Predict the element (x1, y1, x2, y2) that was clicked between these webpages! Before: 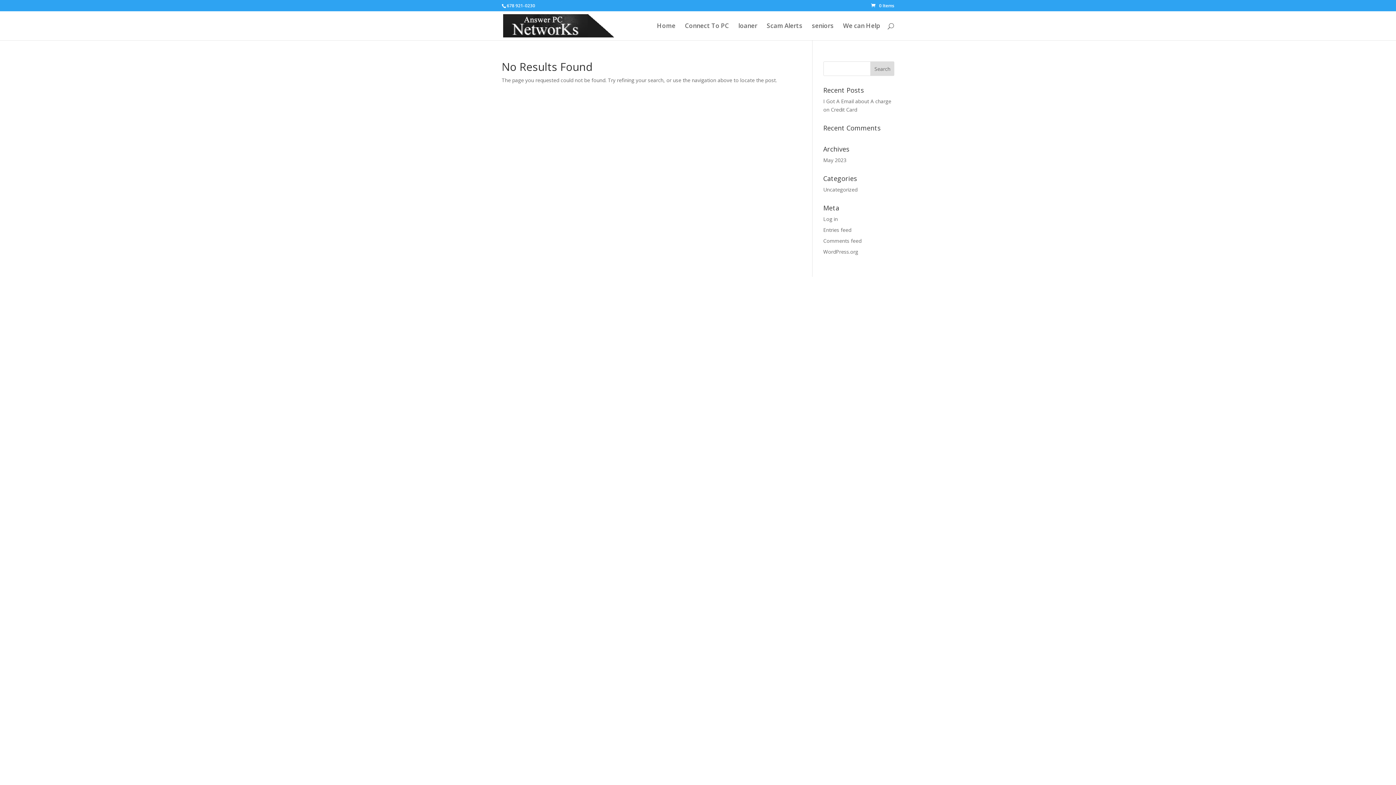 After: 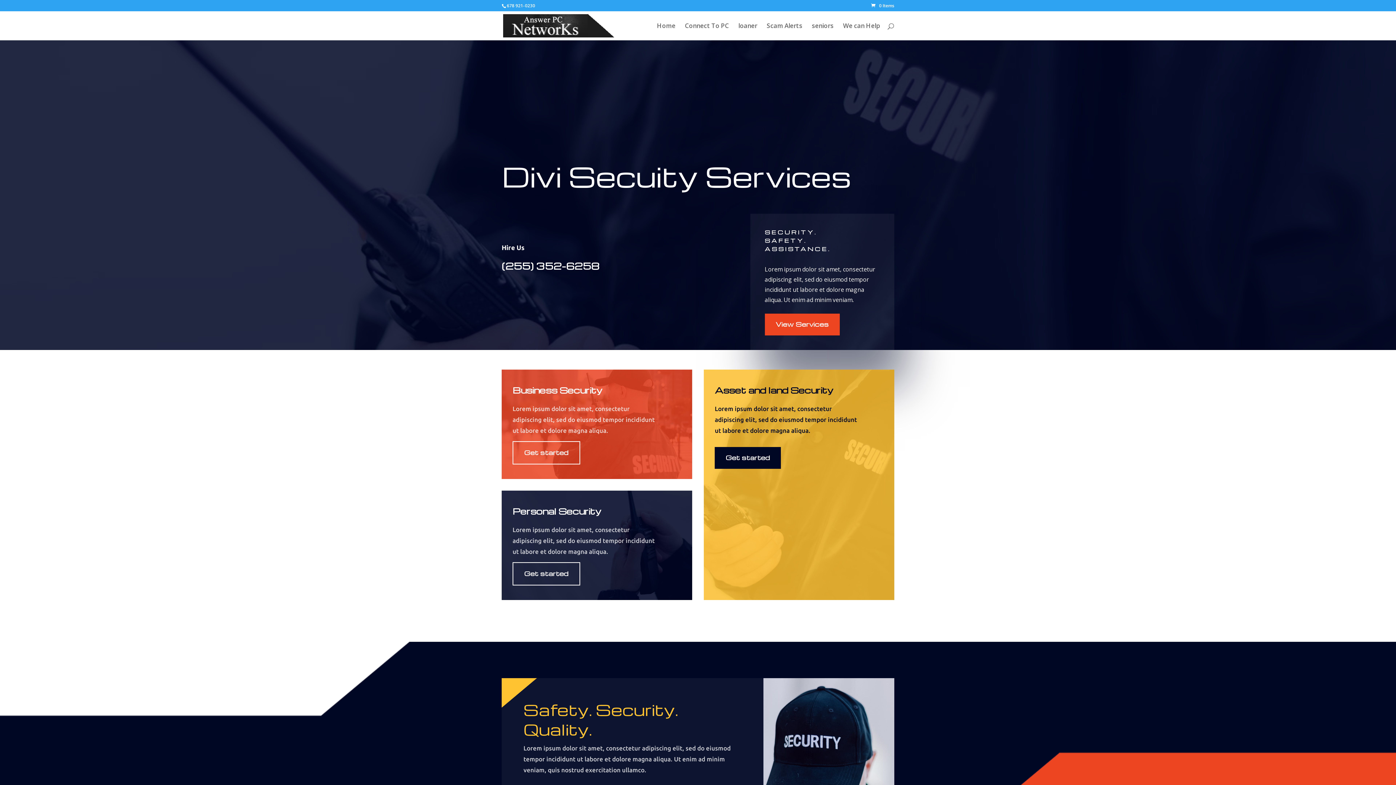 Action: bbox: (843, 23, 880, 40) label: We can Help